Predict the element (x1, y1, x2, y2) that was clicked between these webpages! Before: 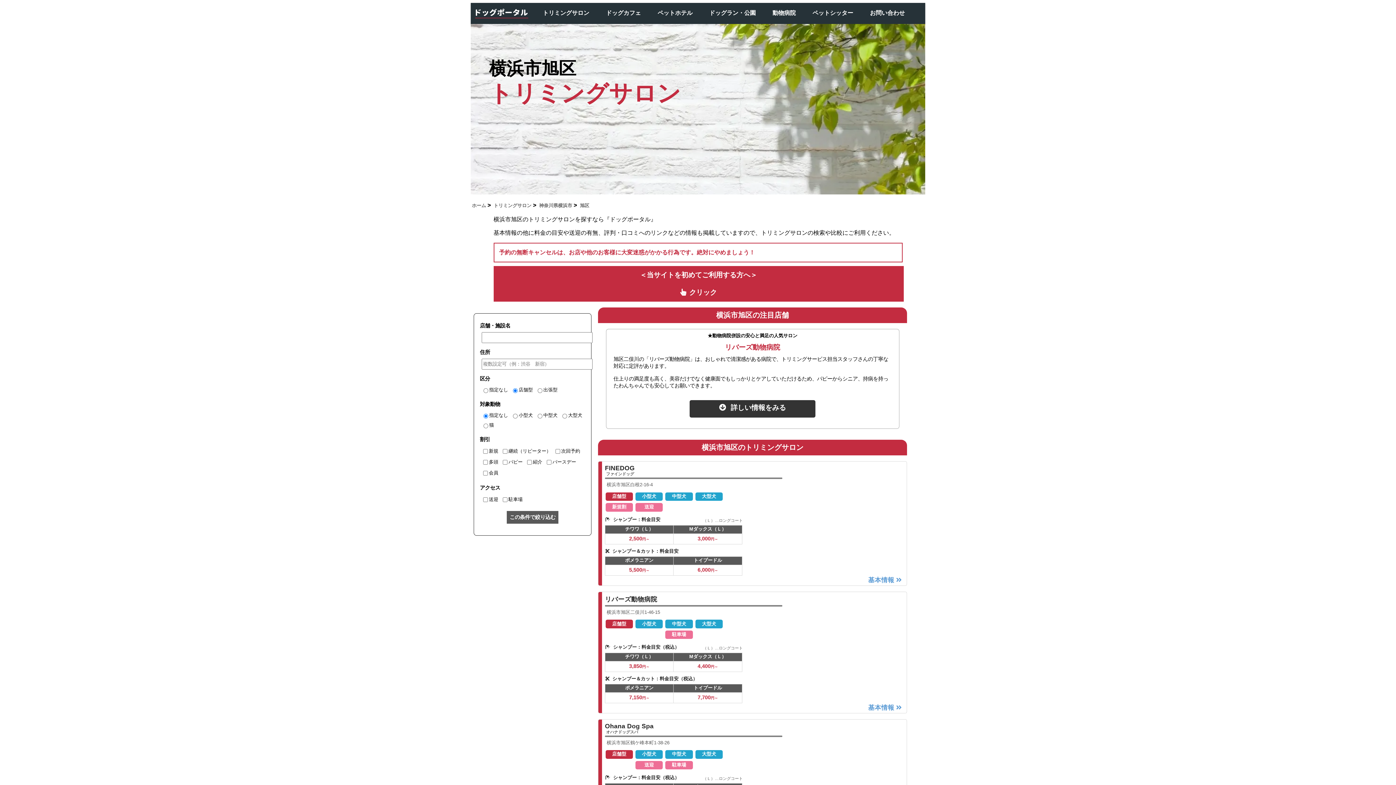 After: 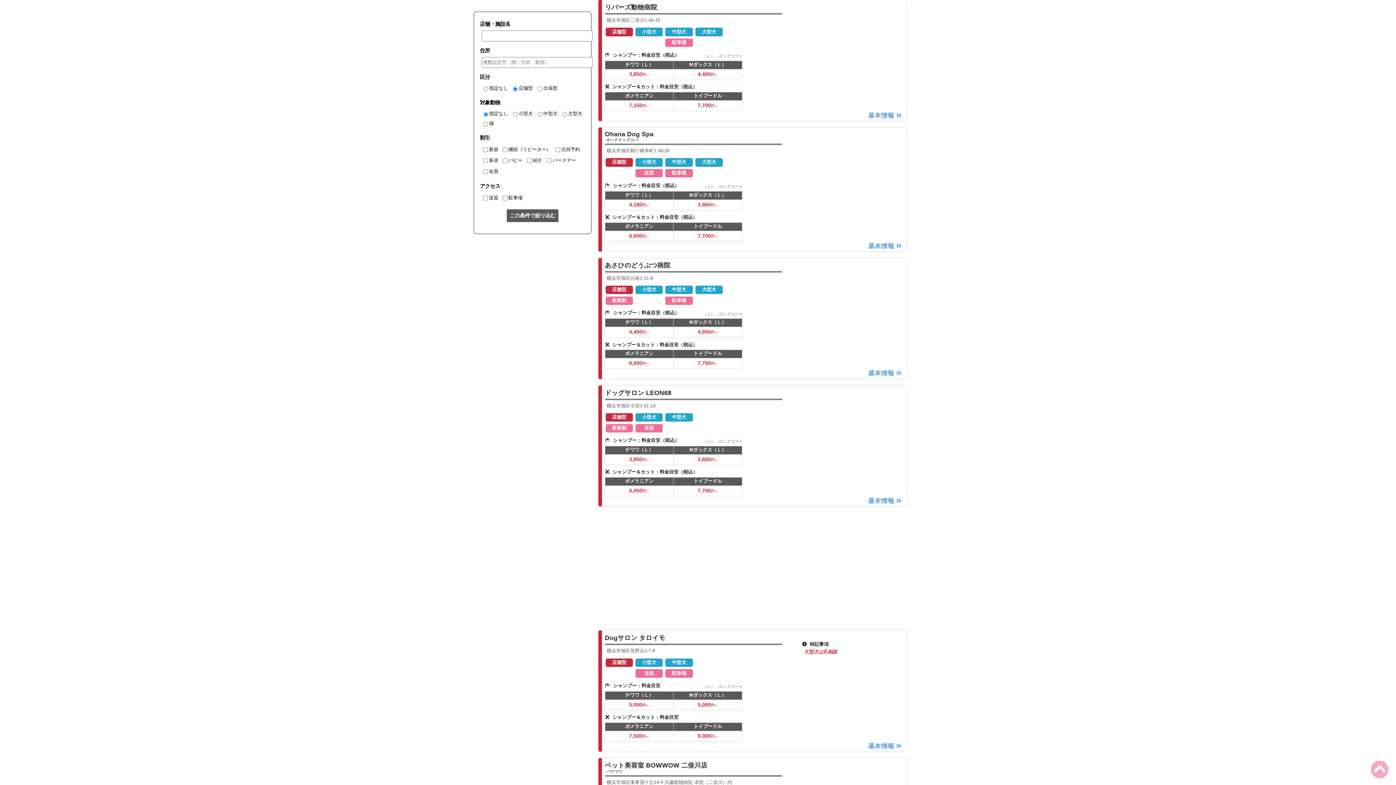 Action: label:  詳しい情報をみる bbox: (613, 400, 891, 417)